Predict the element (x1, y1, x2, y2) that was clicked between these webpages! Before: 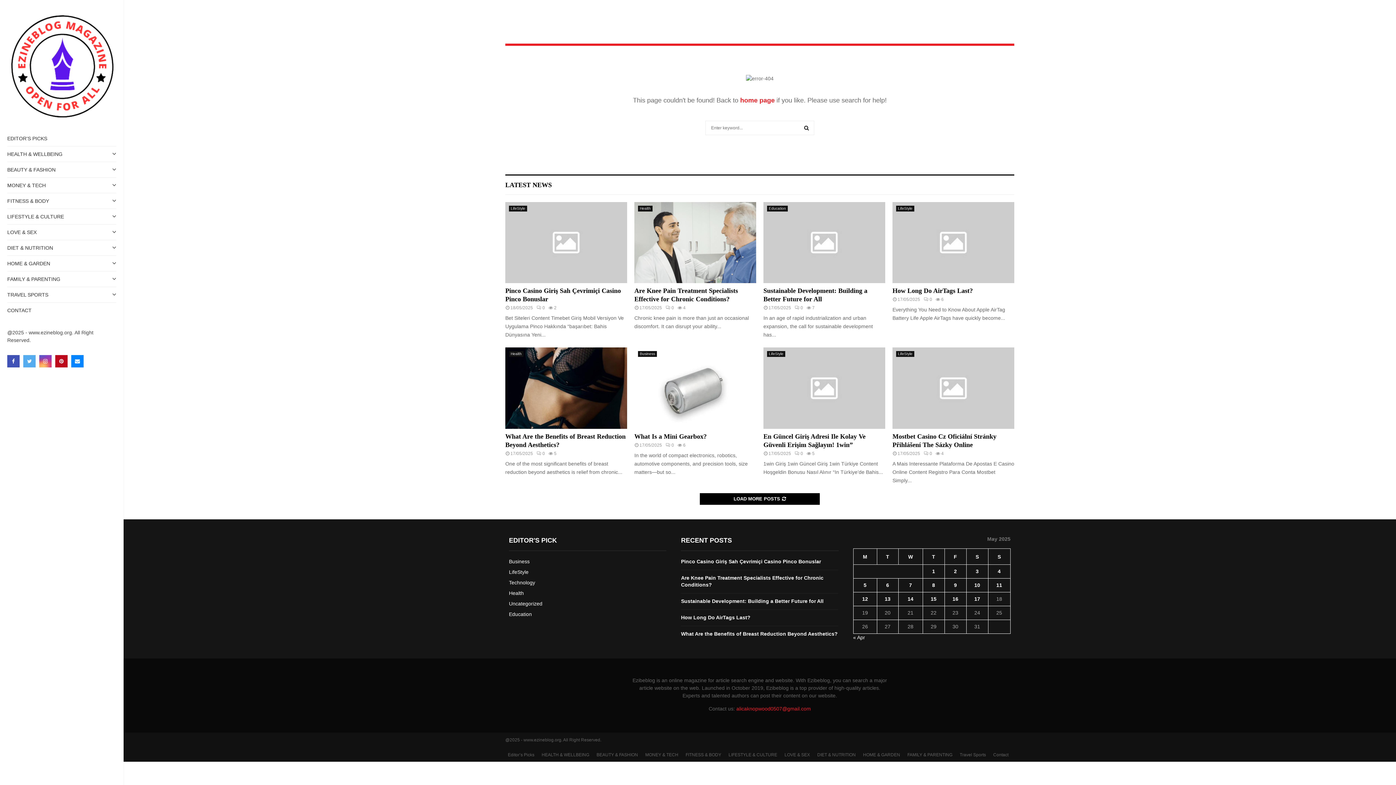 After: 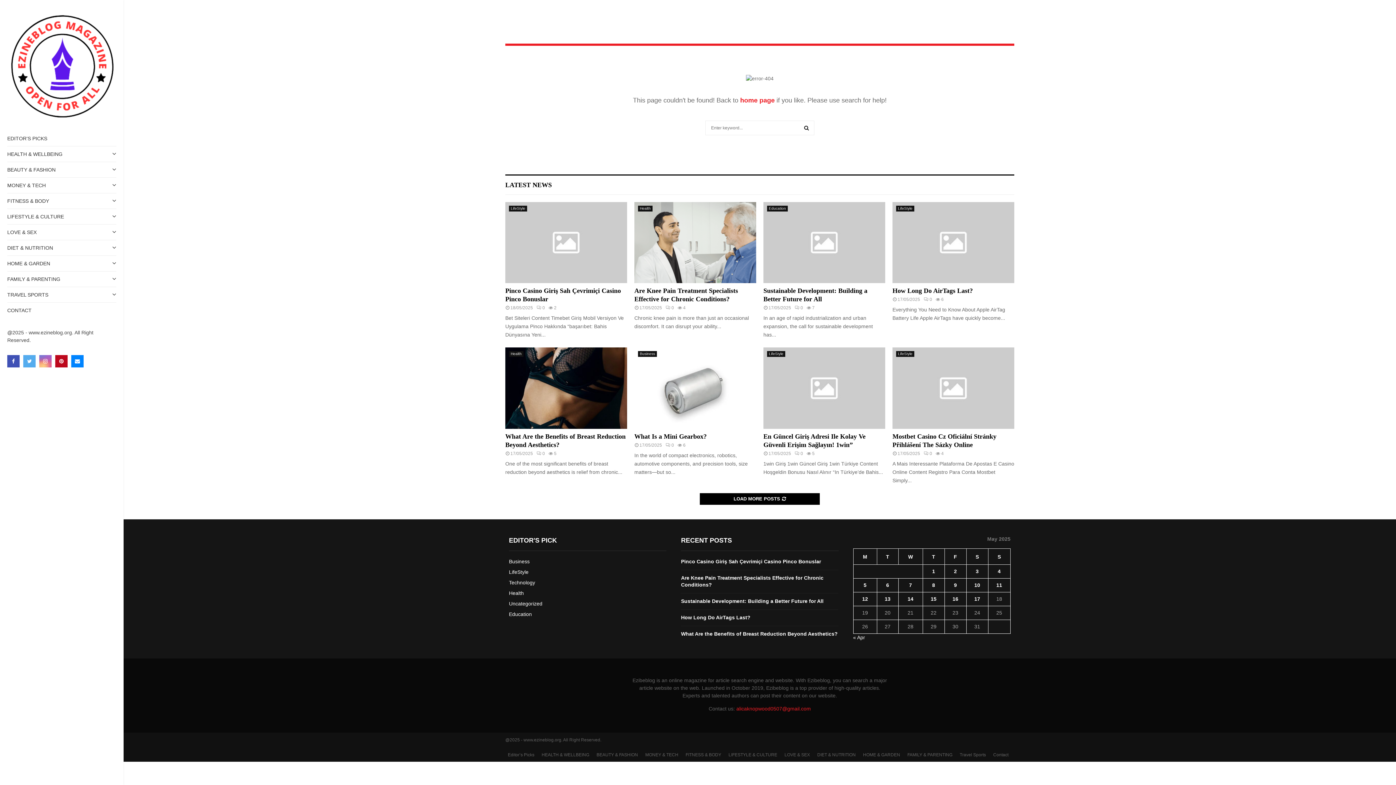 Action: bbox: (39, 355, 51, 367)